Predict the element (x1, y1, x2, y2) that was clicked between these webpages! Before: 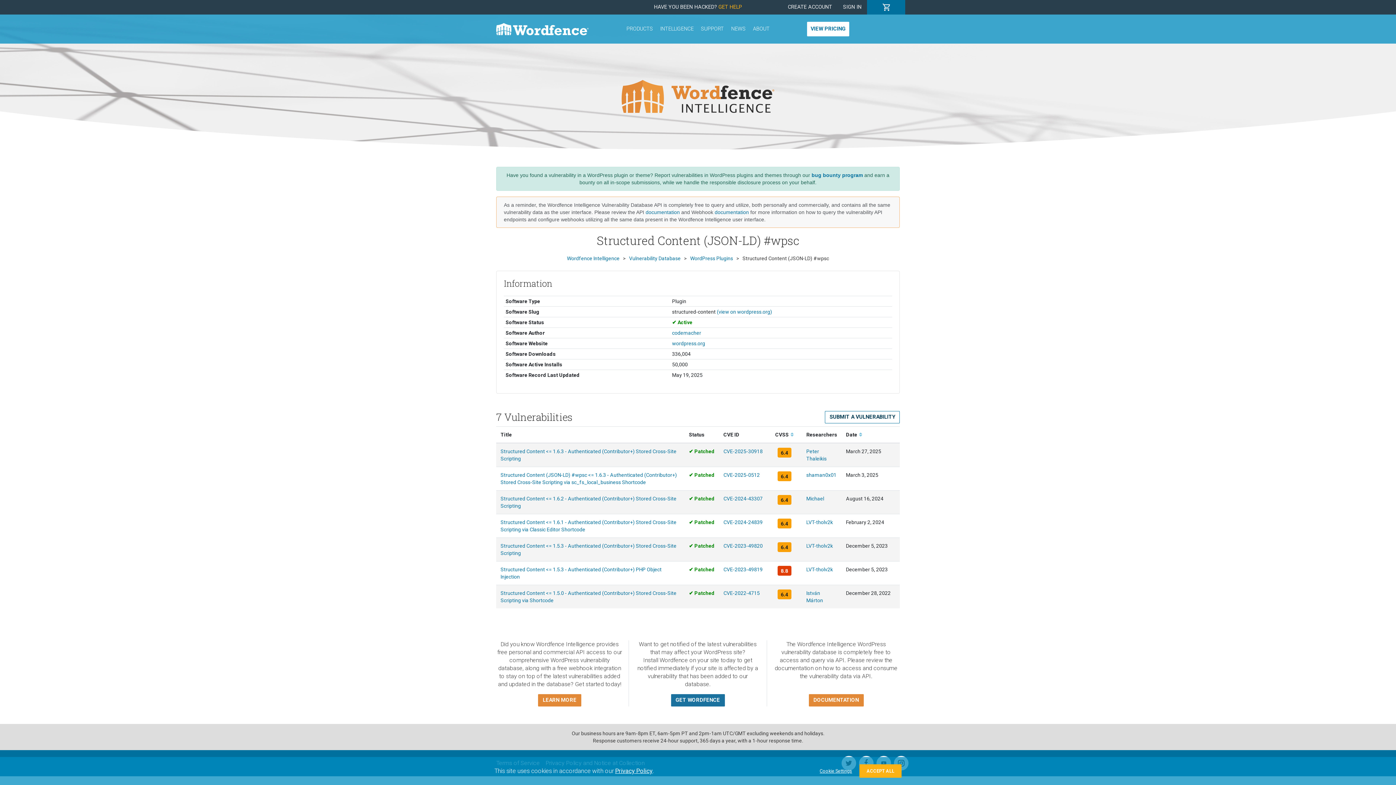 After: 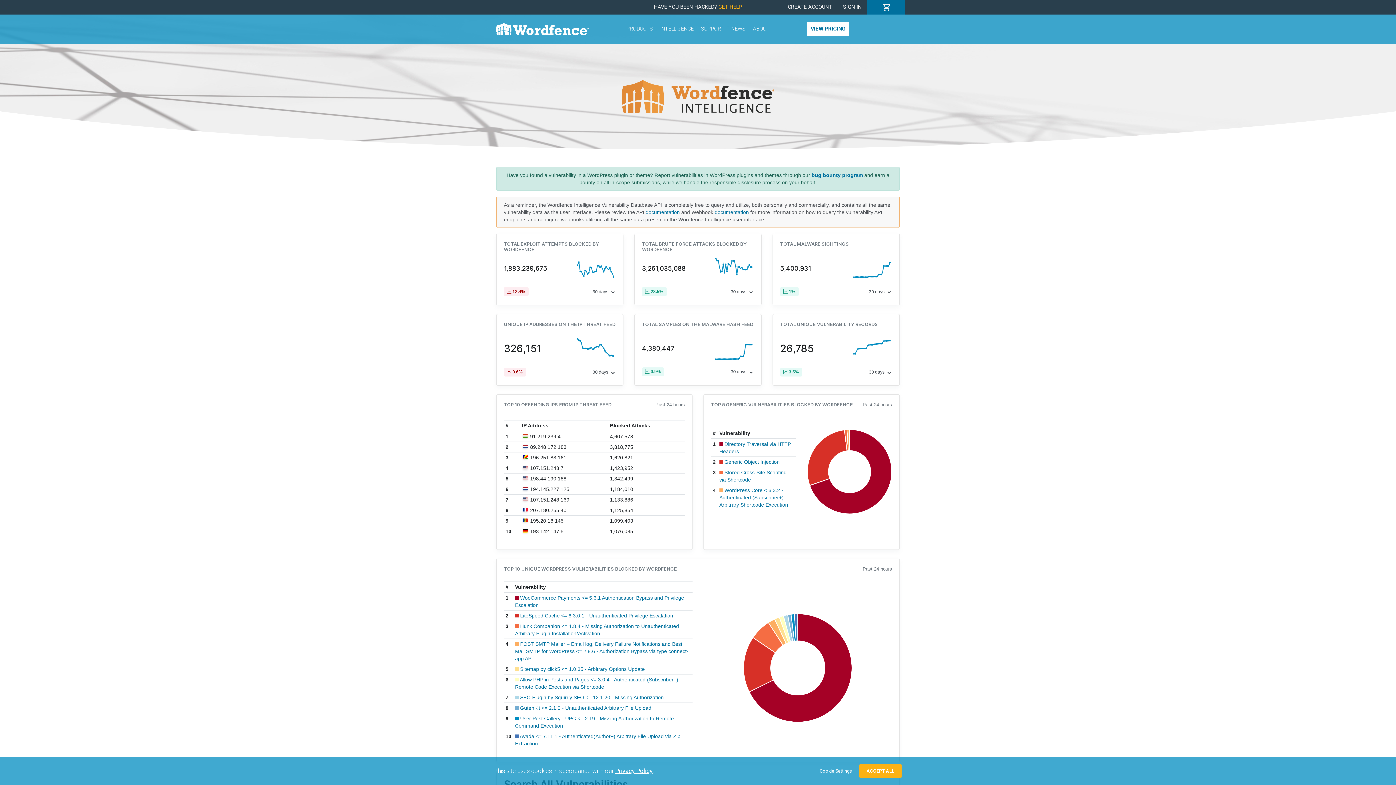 Action: bbox: (621, 93, 774, 99)